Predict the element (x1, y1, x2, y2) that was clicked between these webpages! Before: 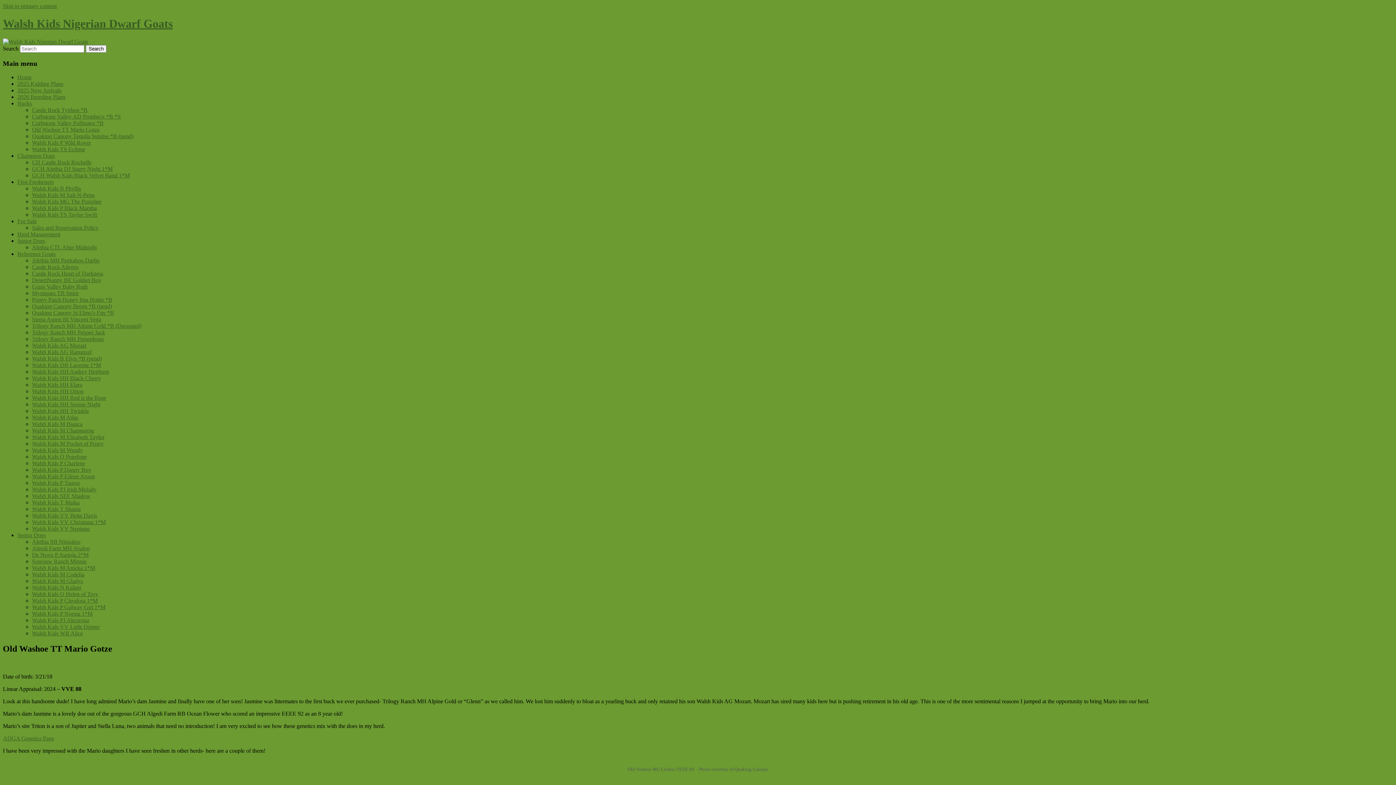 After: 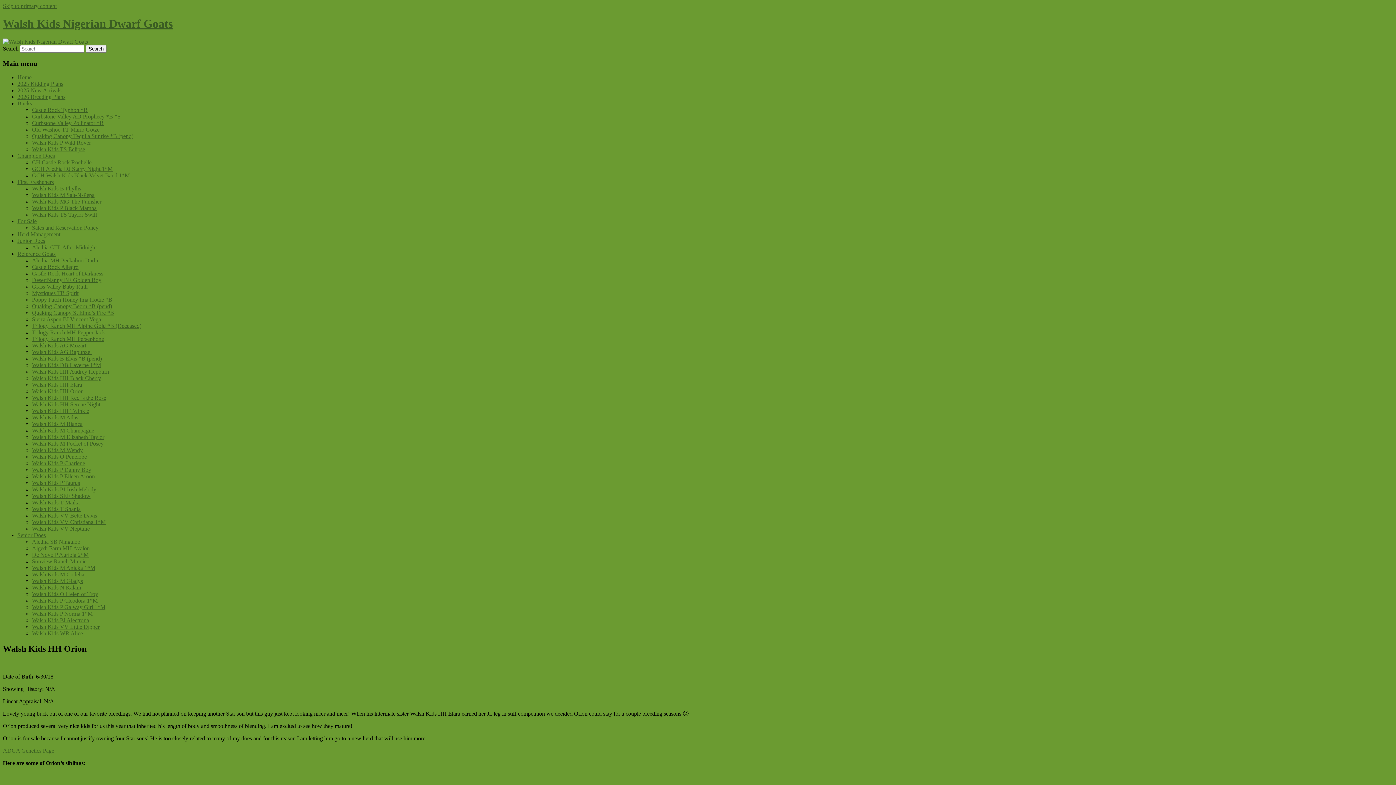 Action: label: Walsh Kids HH Orion bbox: (32, 388, 83, 394)